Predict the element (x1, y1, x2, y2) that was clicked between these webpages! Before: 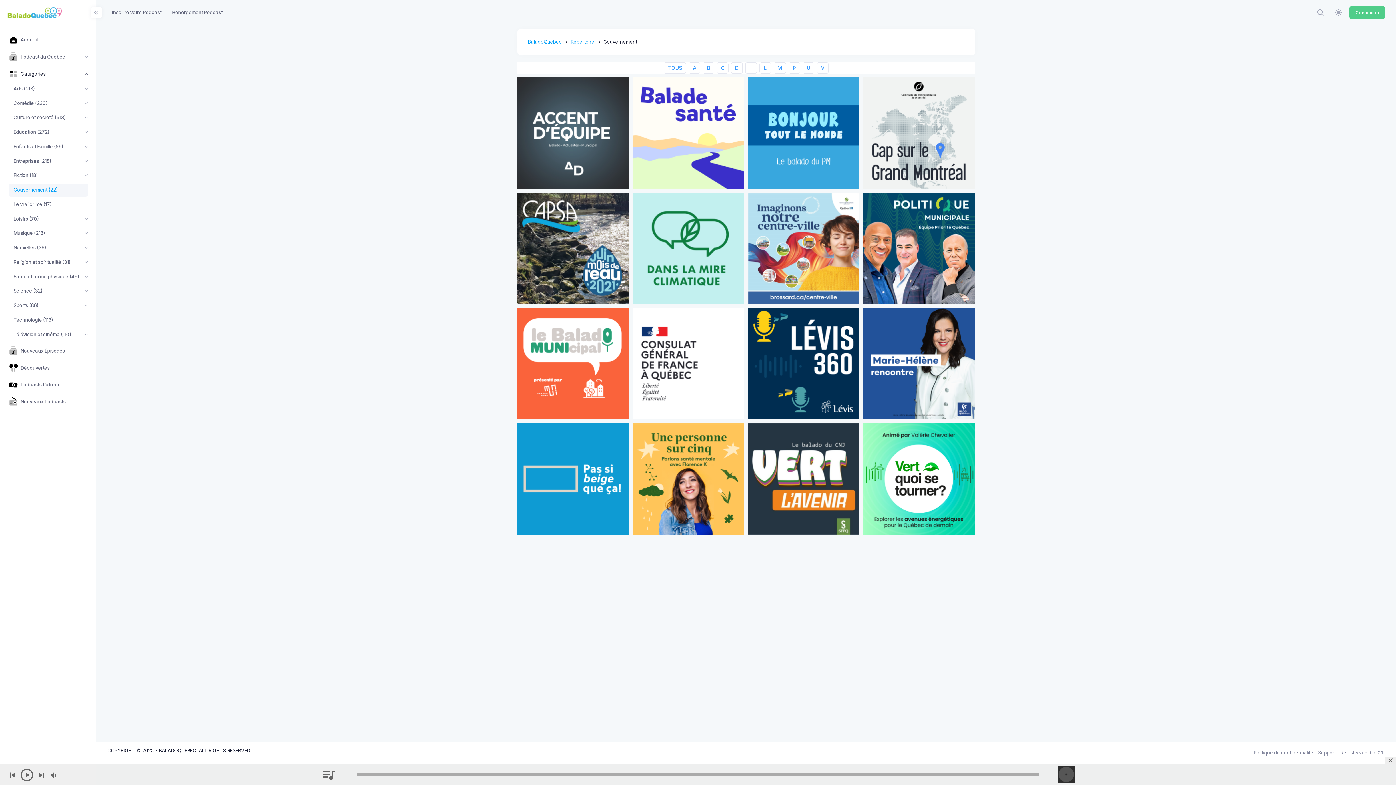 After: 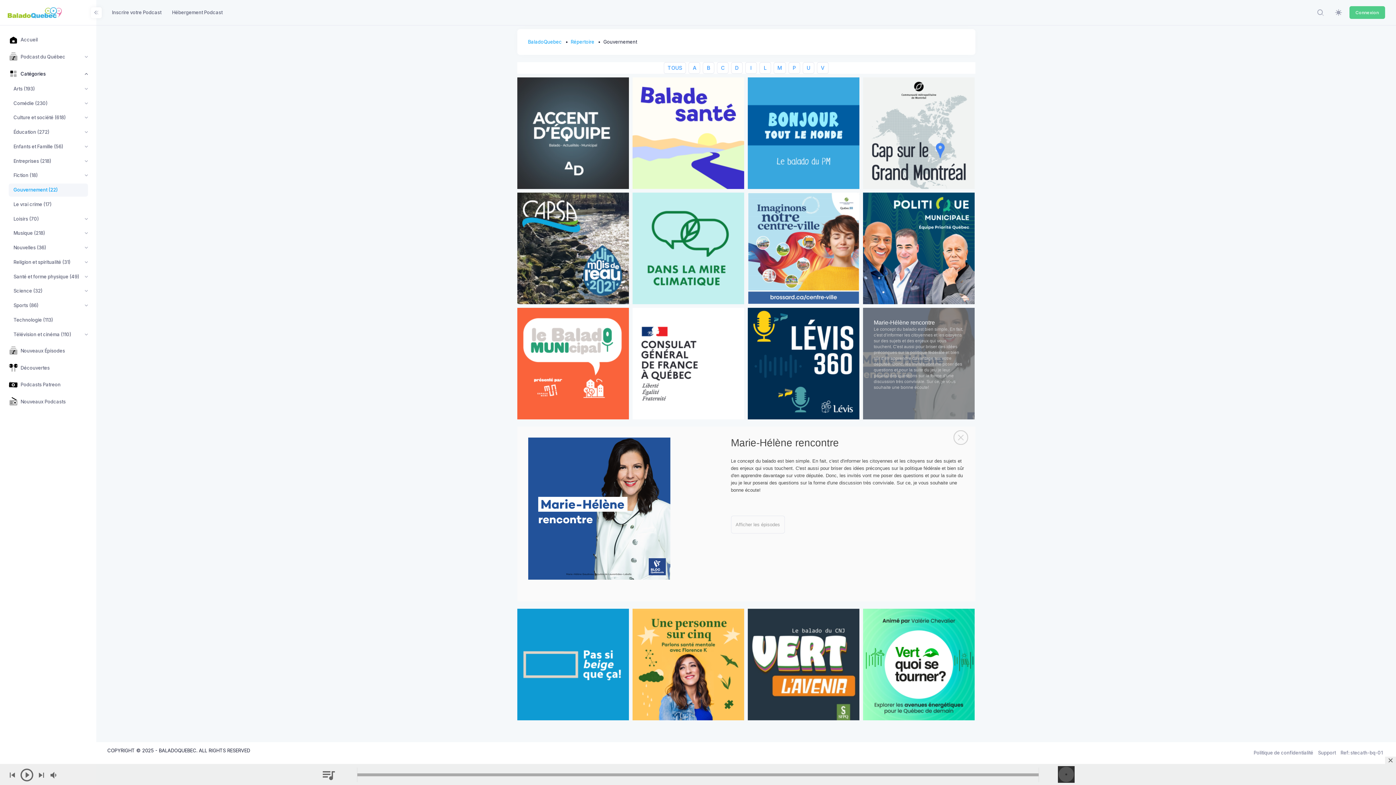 Action: label: Marie-Hélène rencontre
Le concept du balado est bien simple. En fait, c'est d'informer les citoyennes et les citoyens sur des sujets et des enjeux qui vous touchent. C'est aussi pour briser des idées préconçues sur la politique fédérale et bien sûr d'en apprendre davantage sur votre députée. Donc, les invités vont me poser des questions et pour la suite du jeu je leur poserai des questions sur la forme d'une discussion très conviviale. Sur ce, je vous souhaite une bonne écoute! bbox: (863, 308, 974, 419)